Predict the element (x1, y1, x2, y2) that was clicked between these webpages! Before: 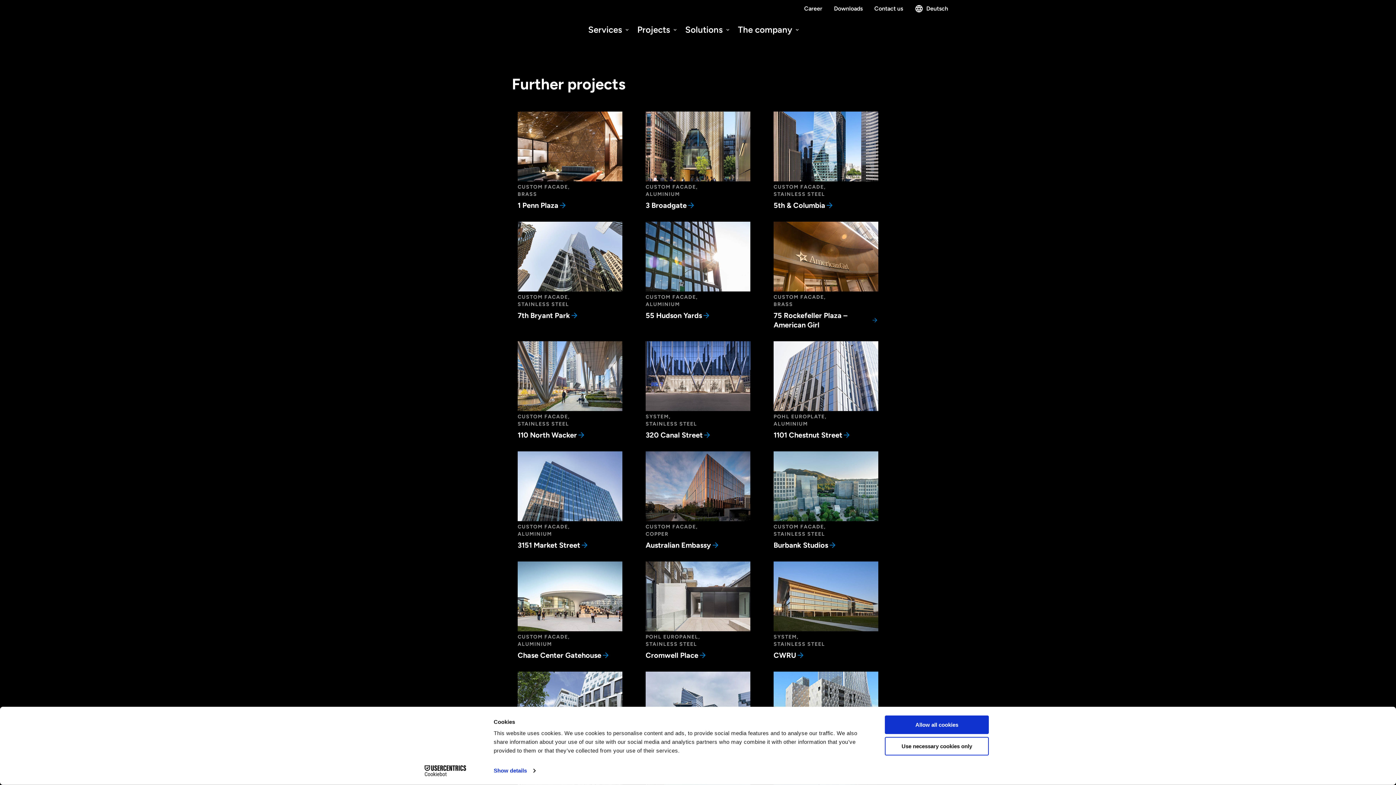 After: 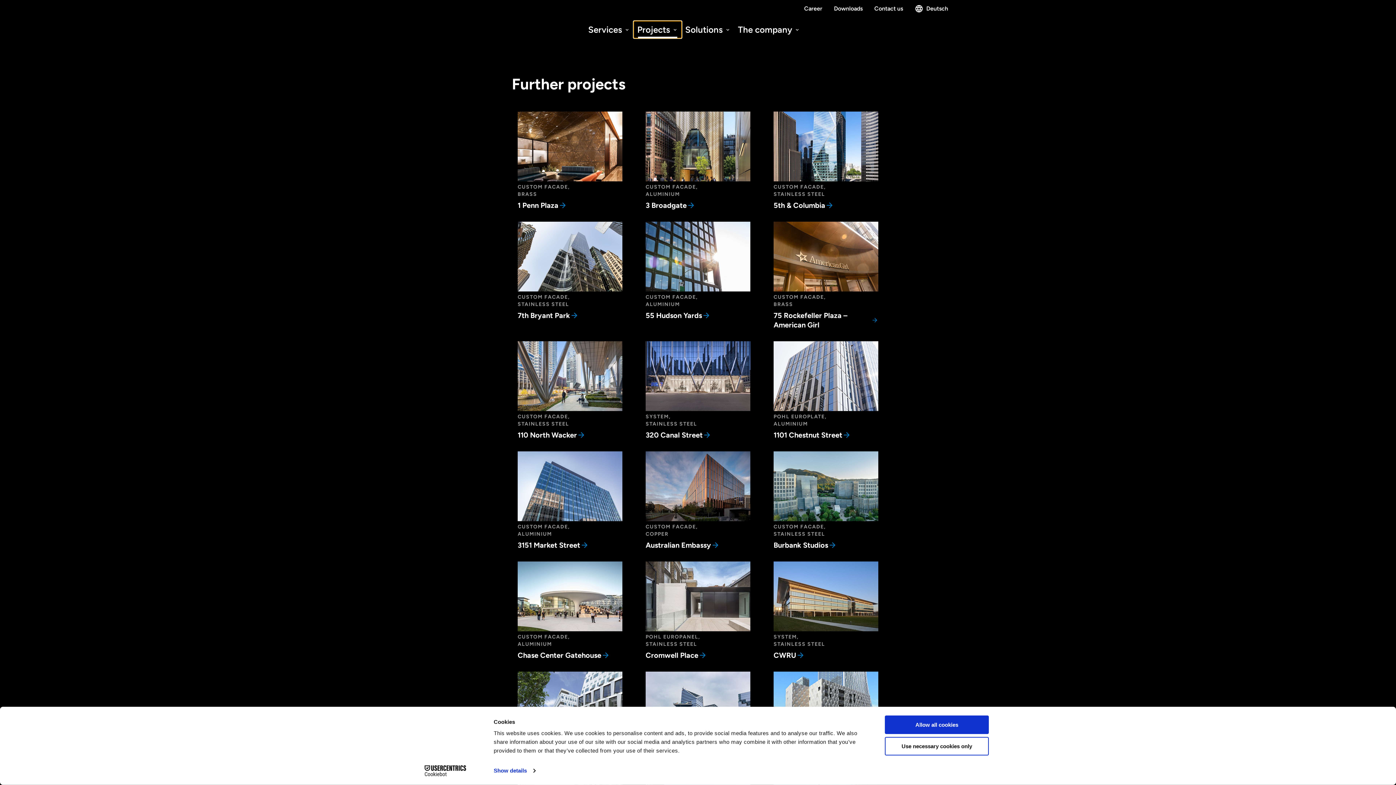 Action: label: Projects  bbox: (633, 21, 681, 38)